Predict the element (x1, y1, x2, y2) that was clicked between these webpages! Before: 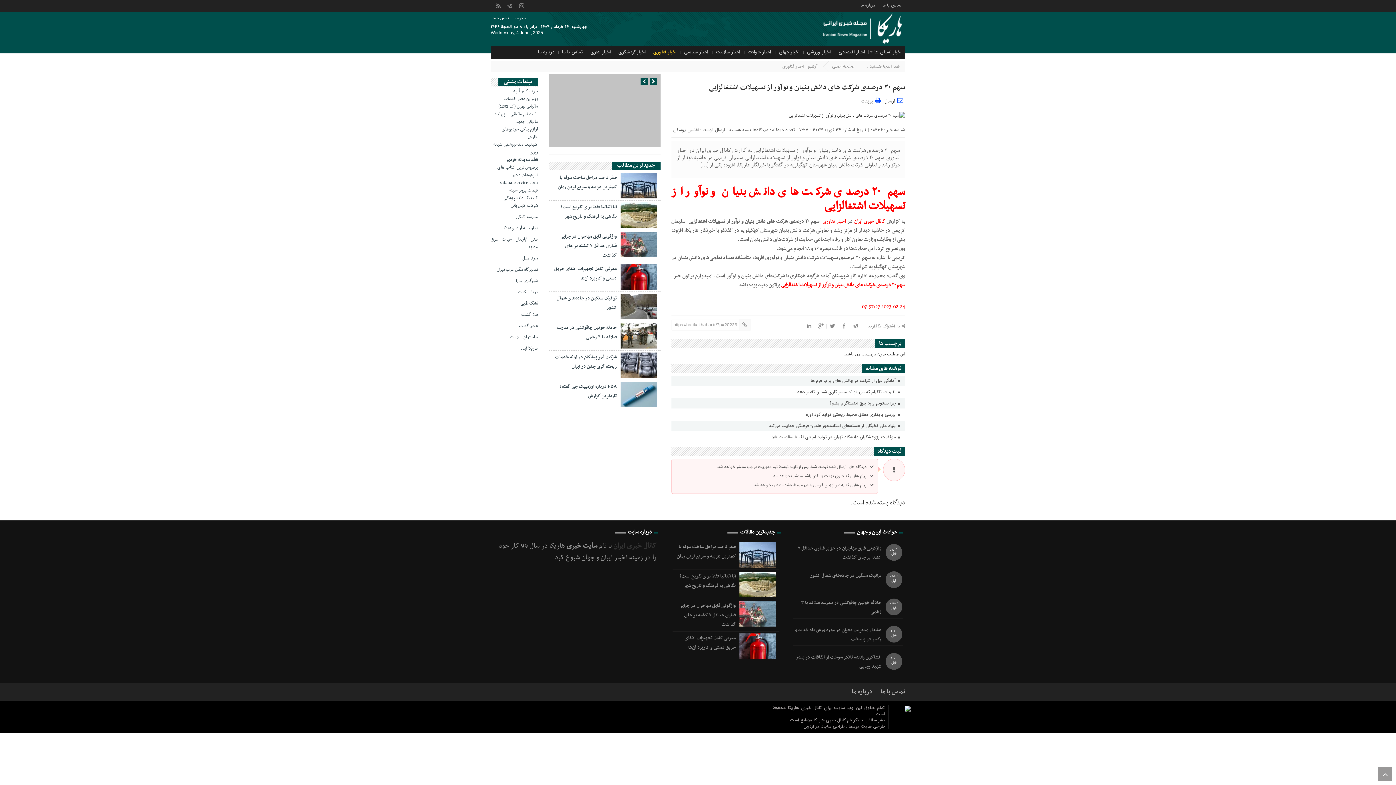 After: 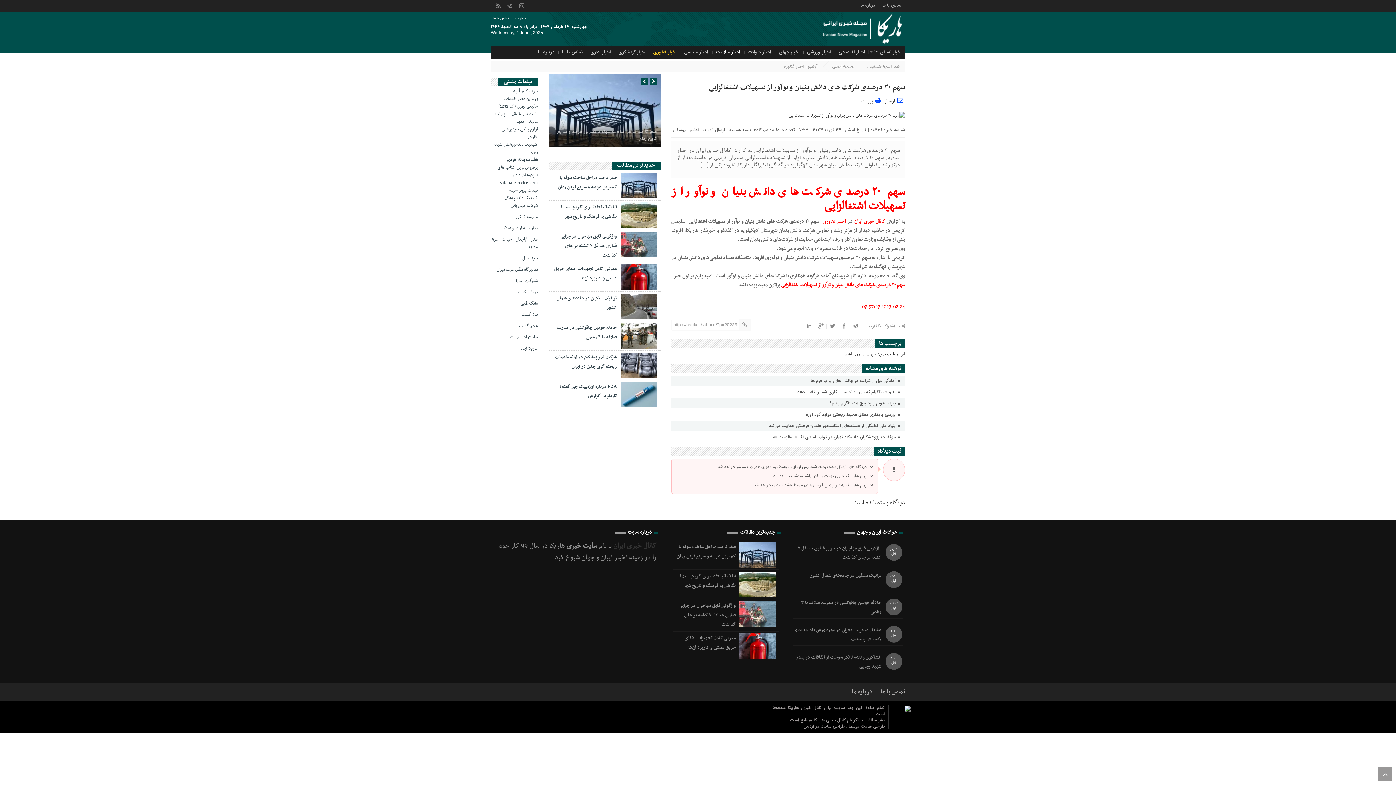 Action: bbox: (714, 47, 742, 56) label: اخبار سلامت